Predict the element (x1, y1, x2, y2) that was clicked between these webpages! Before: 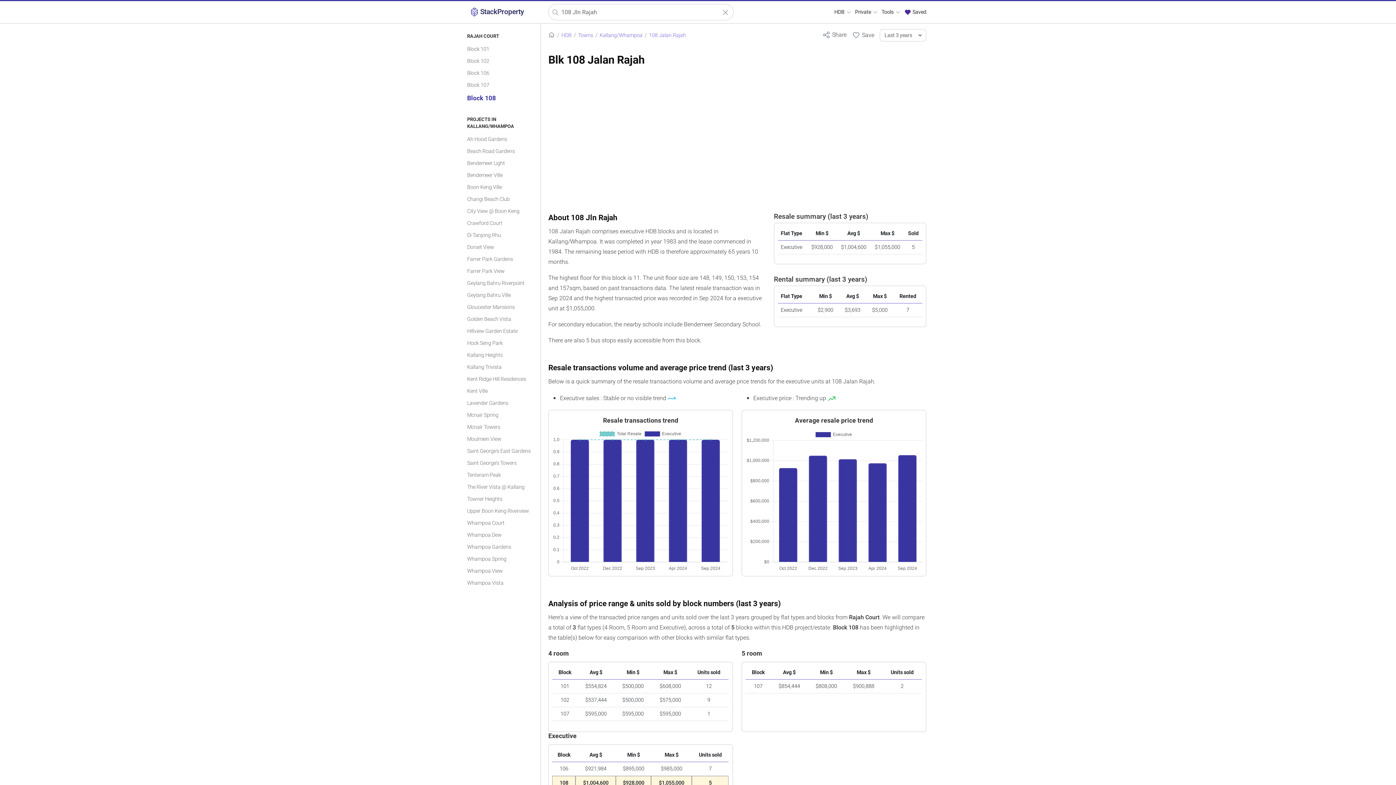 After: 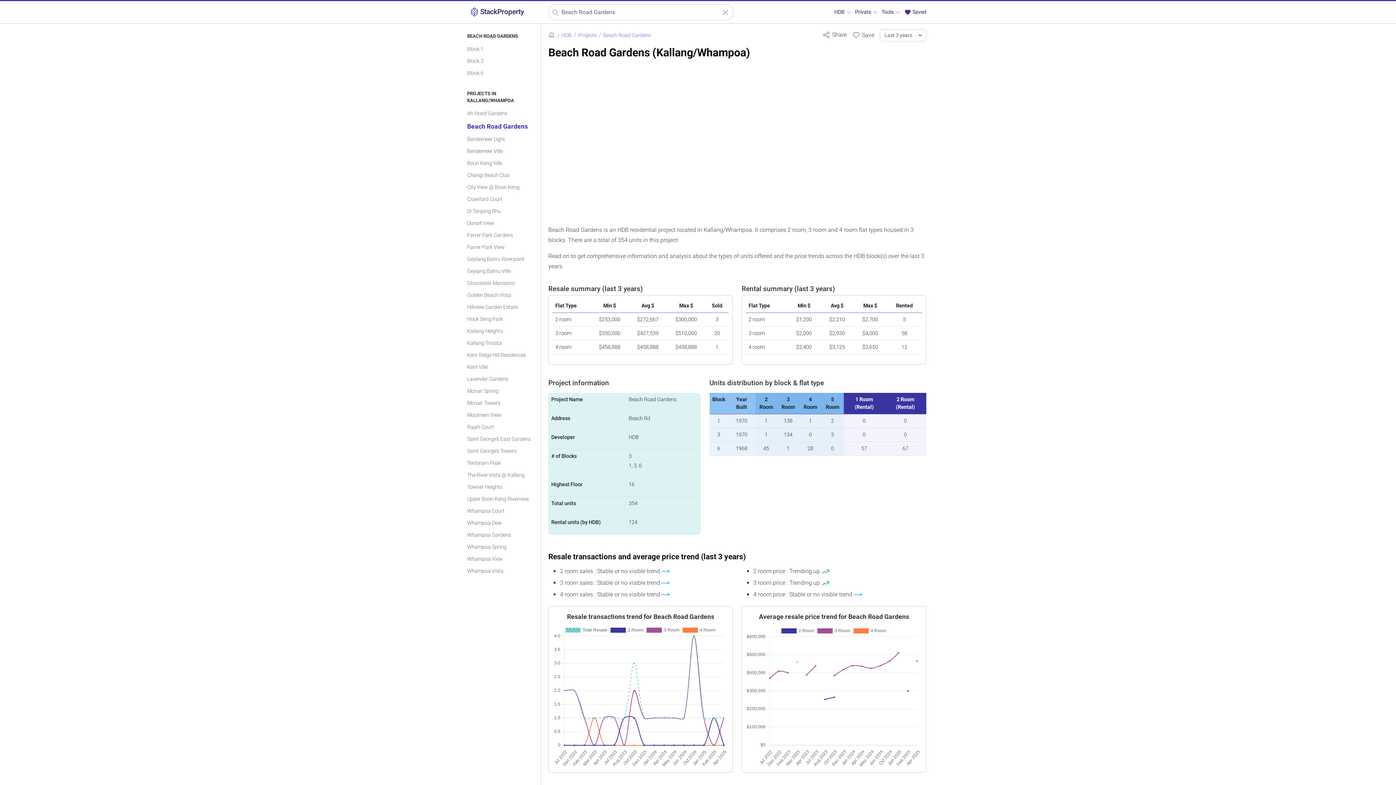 Action: label: Beach Road Gardens bbox: (467, 145, 540, 157)